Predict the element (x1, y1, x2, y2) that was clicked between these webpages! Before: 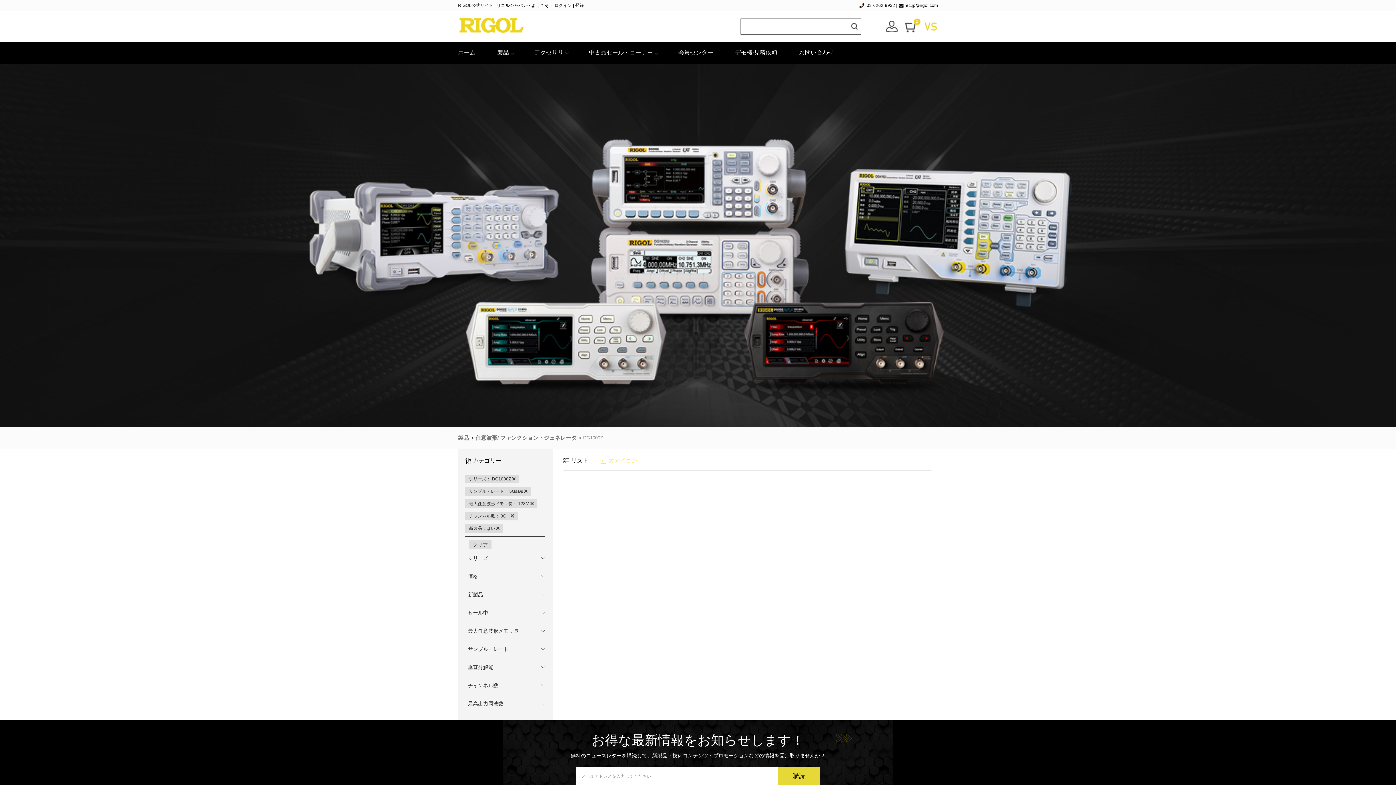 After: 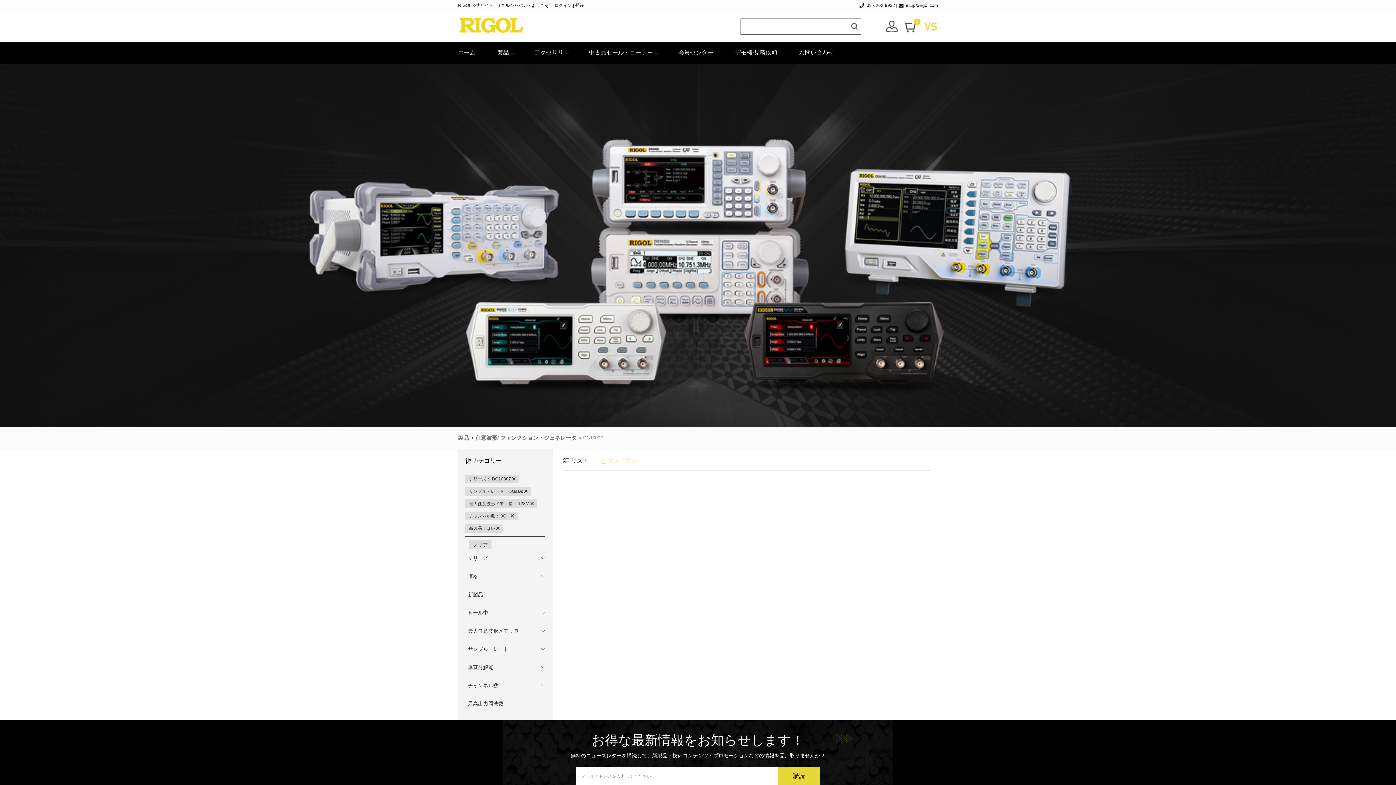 Action: bbox: (849, 19, 861, 33)